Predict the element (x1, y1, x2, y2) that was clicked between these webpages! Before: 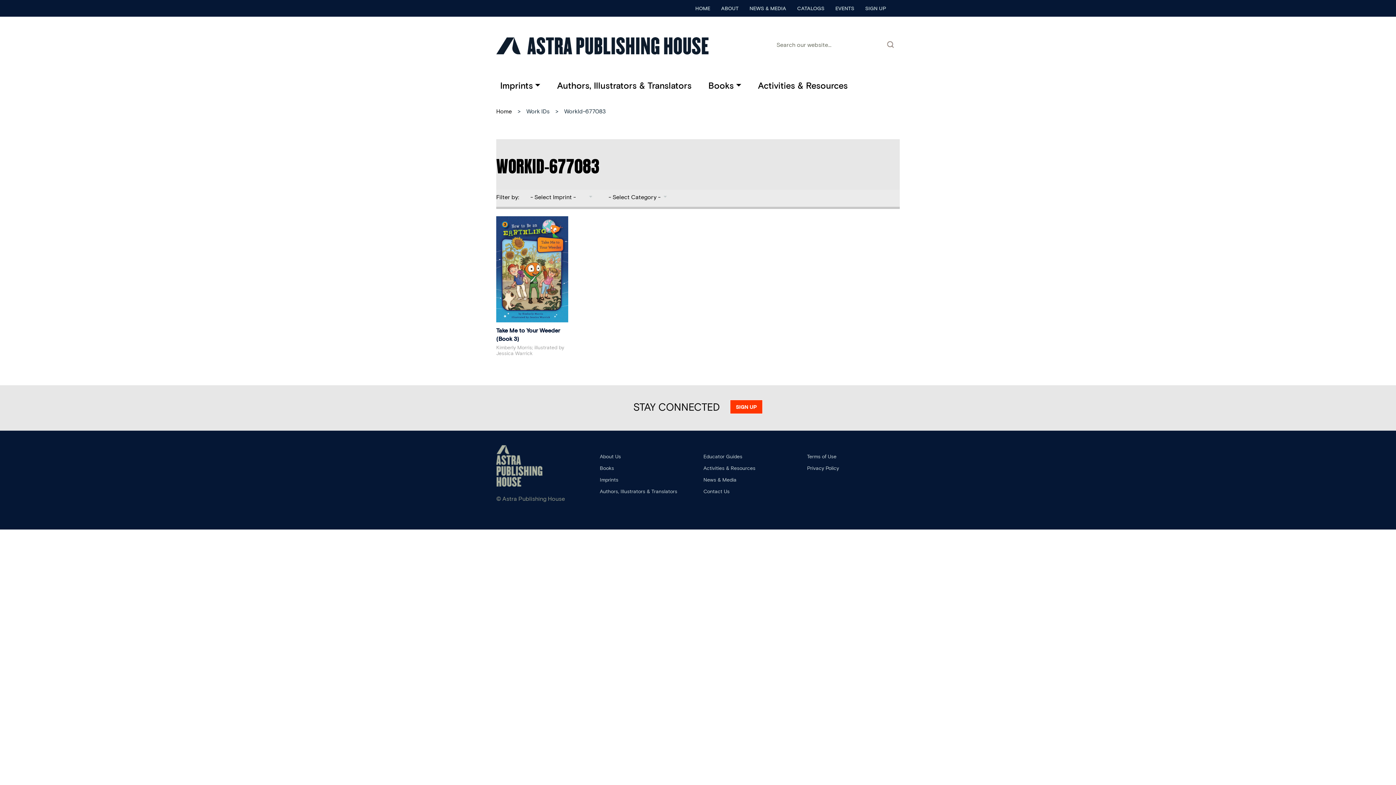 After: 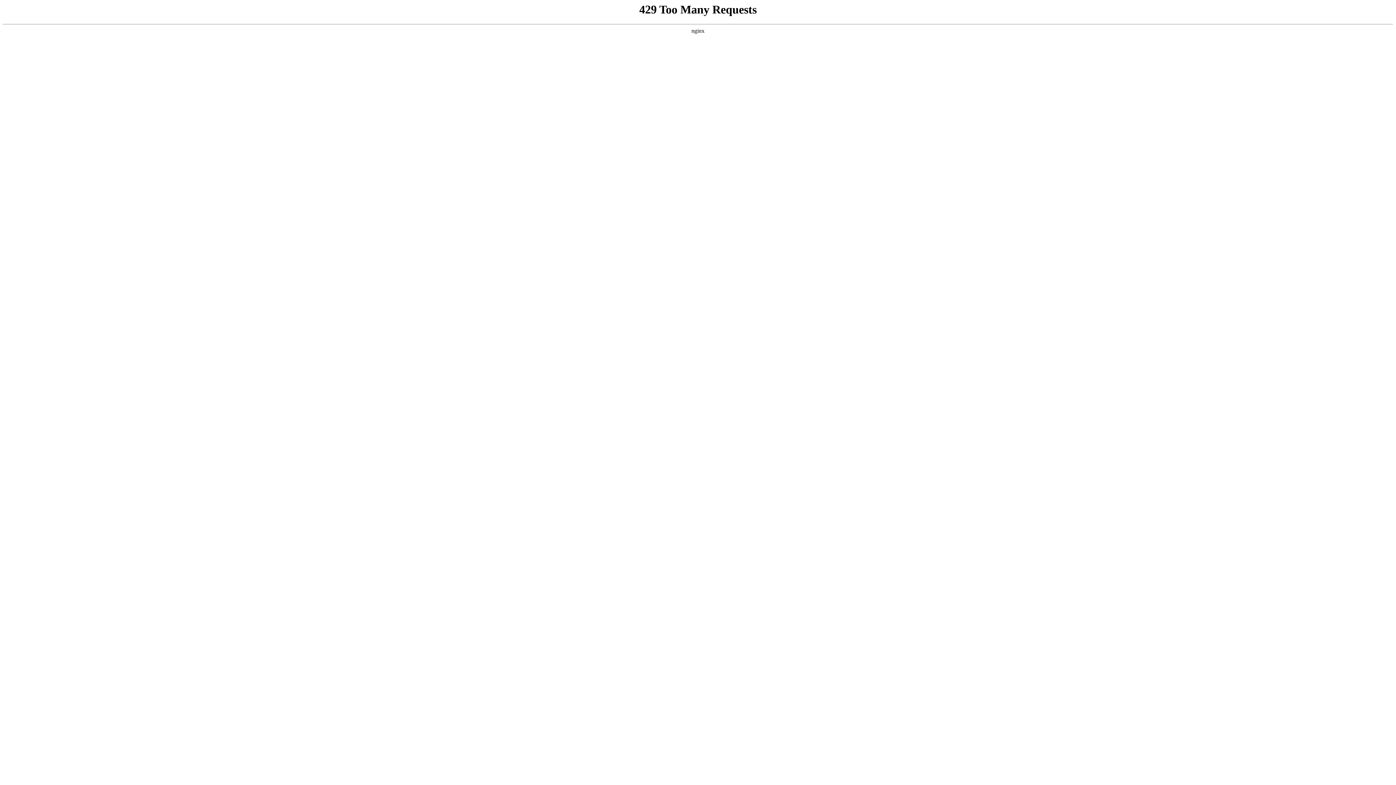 Action: bbox: (750, 80, 855, 90) label: Activities & Resources